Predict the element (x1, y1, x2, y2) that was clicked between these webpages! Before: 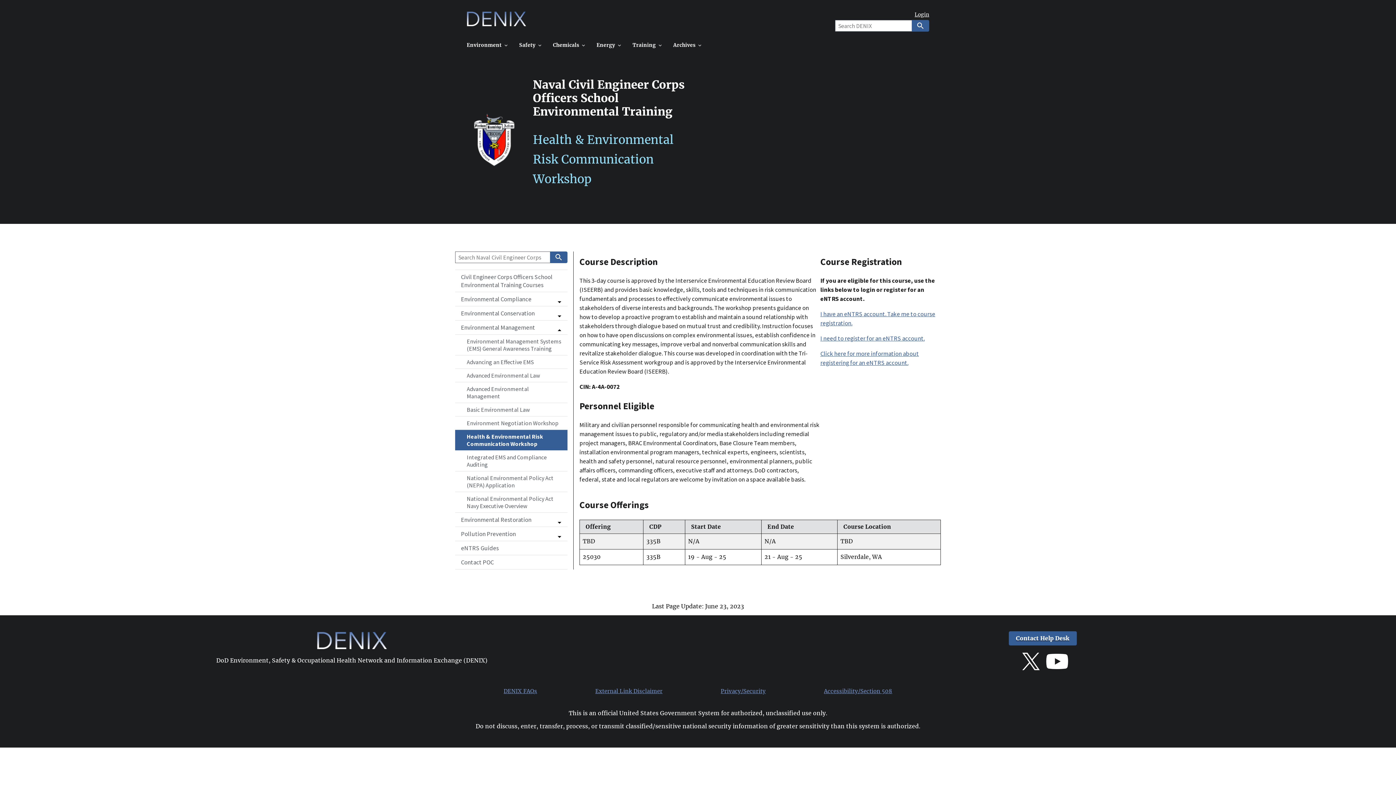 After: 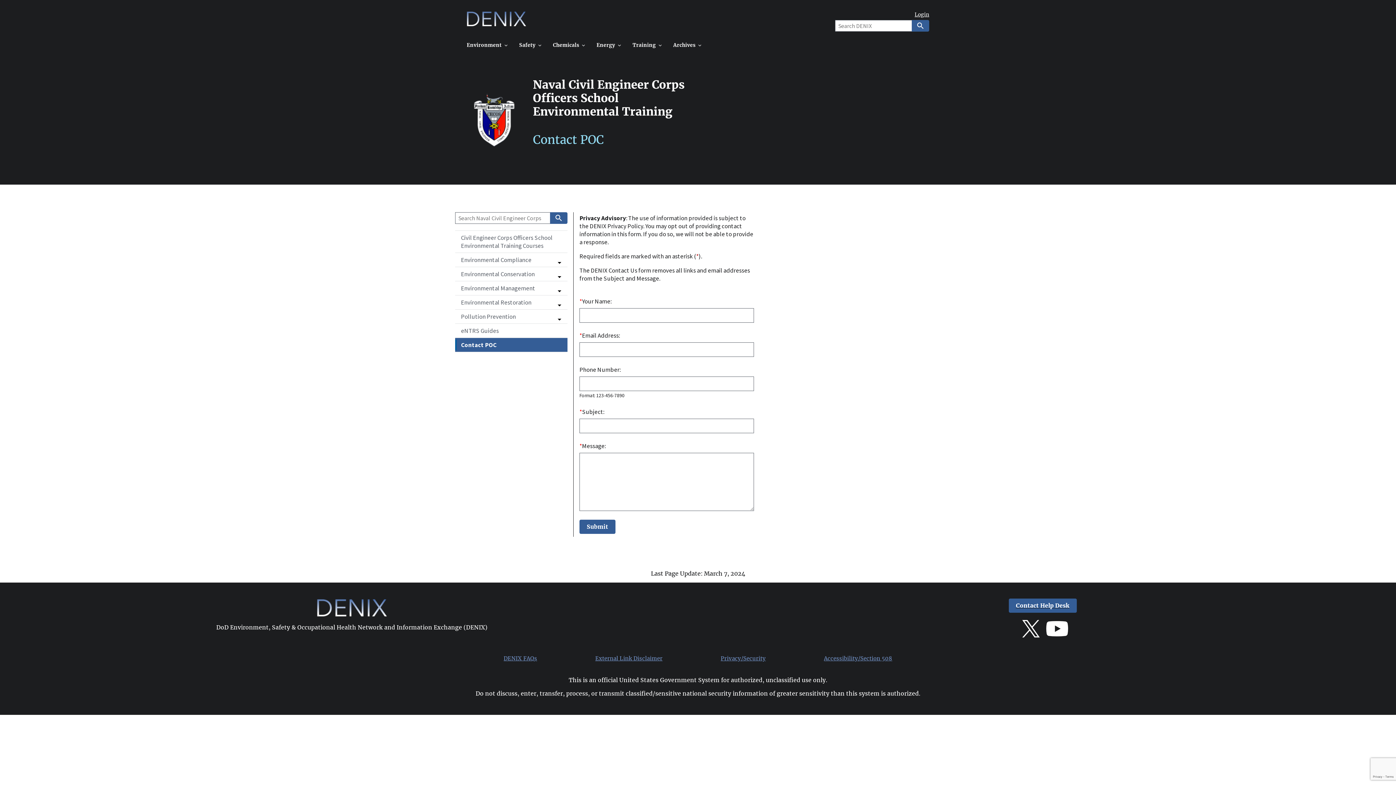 Action: label: Contact POC bbox: (455, 555, 567, 569)